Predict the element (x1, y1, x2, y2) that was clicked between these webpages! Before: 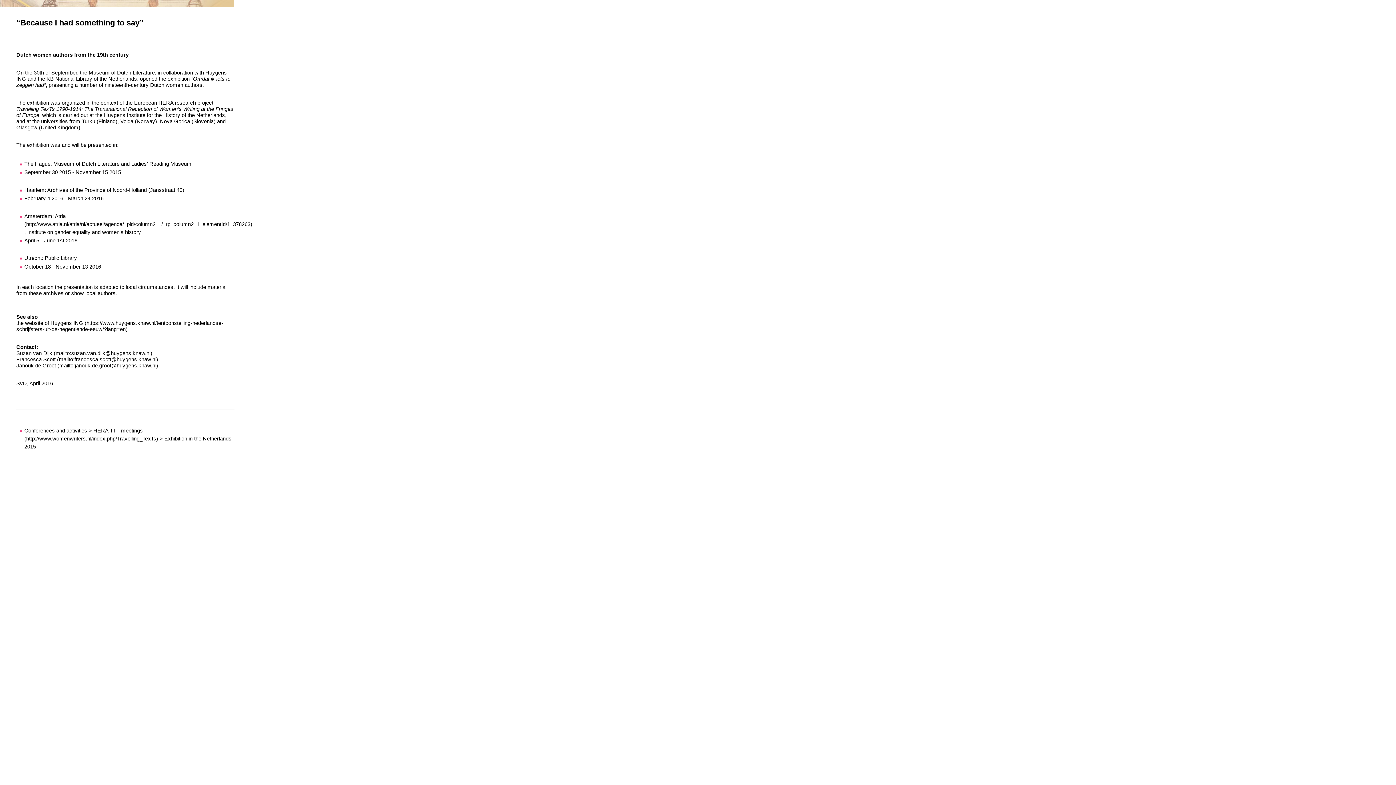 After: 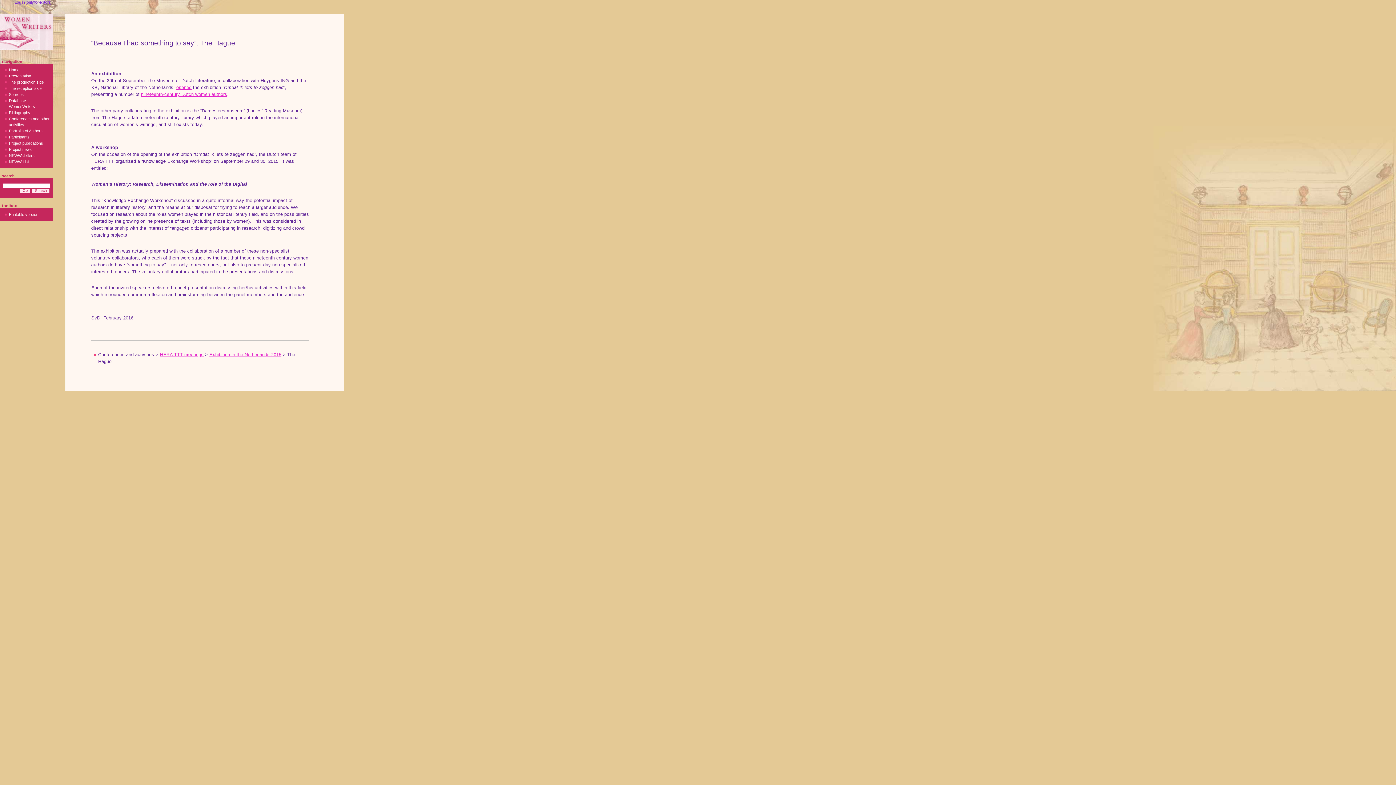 Action: bbox: (24, 161, 50, 166) label: The Hague